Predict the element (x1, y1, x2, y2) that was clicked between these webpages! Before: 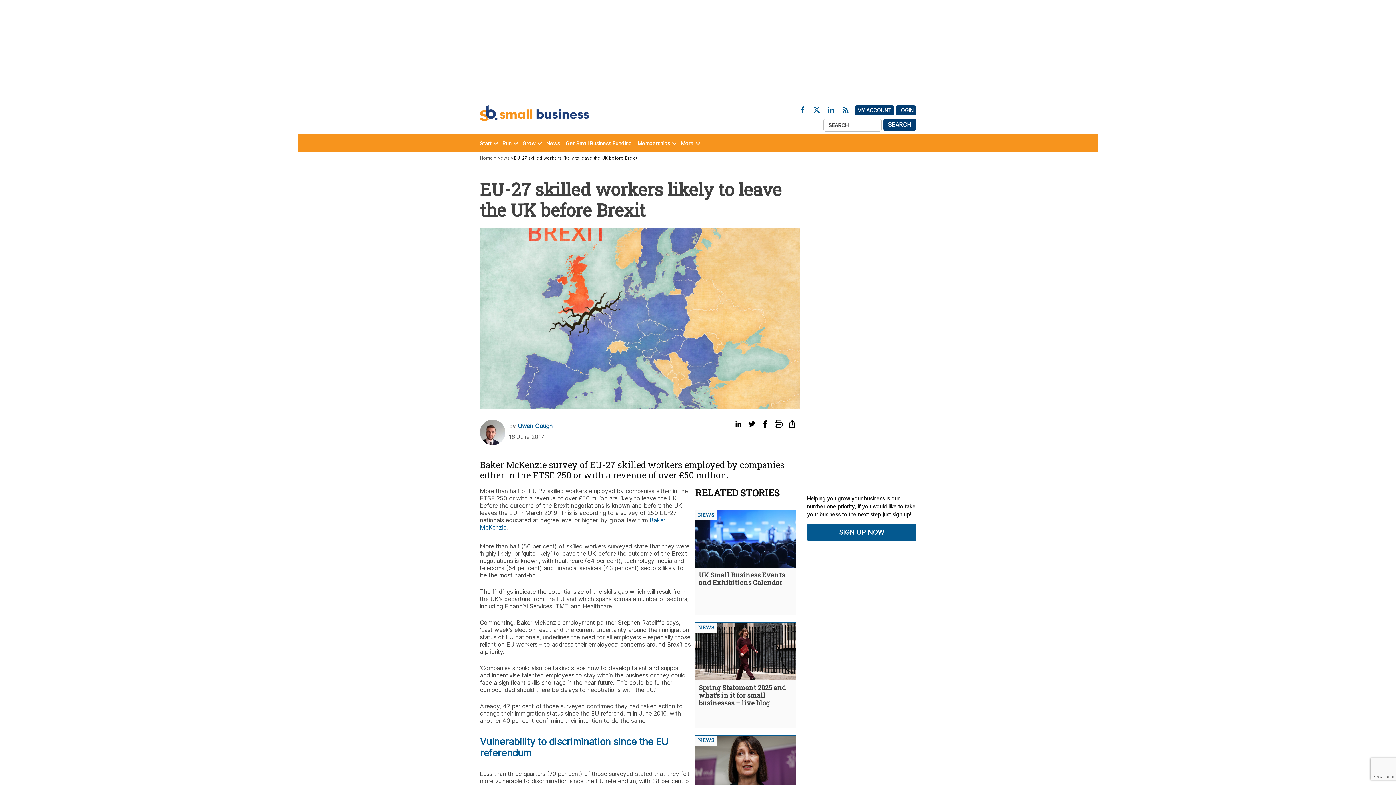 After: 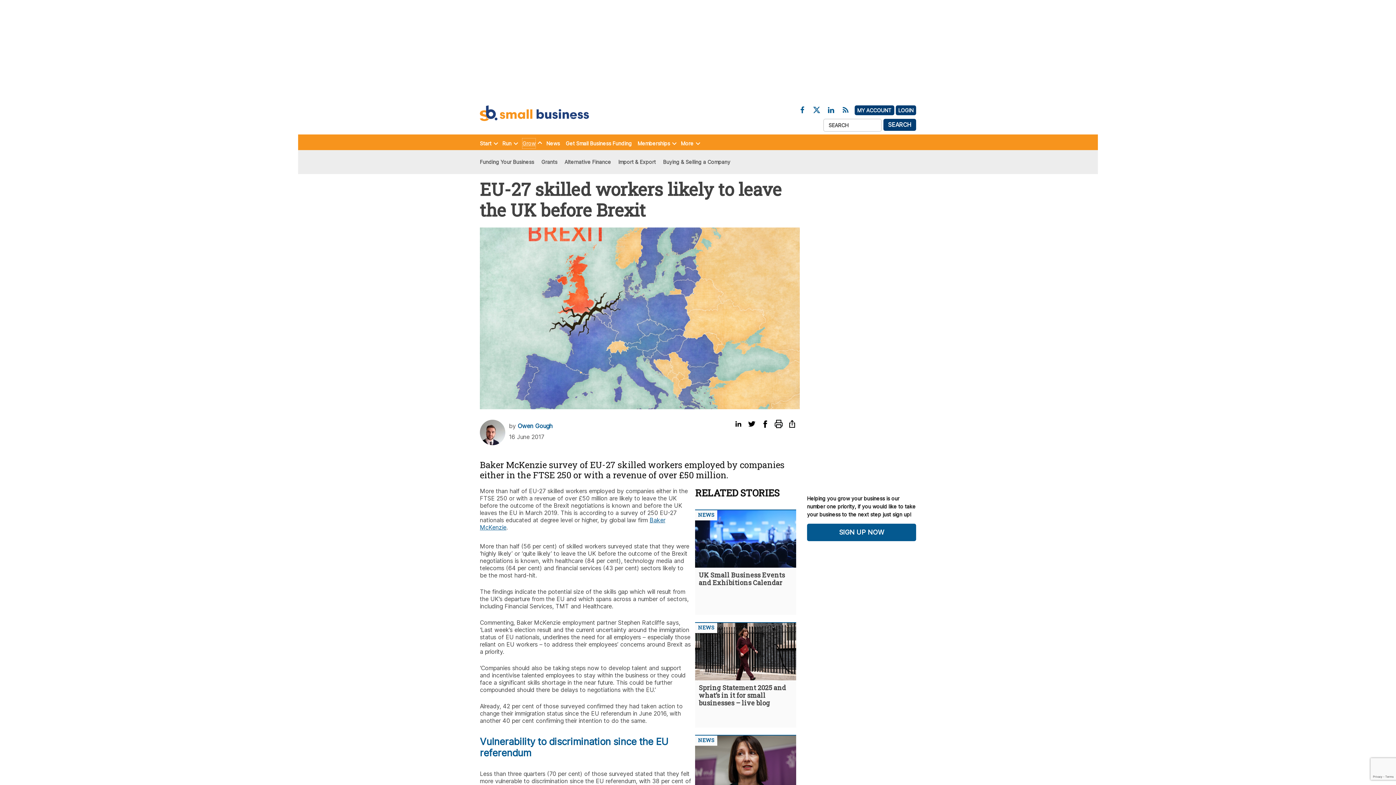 Action: bbox: (522, 138, 535, 148) label: Grow